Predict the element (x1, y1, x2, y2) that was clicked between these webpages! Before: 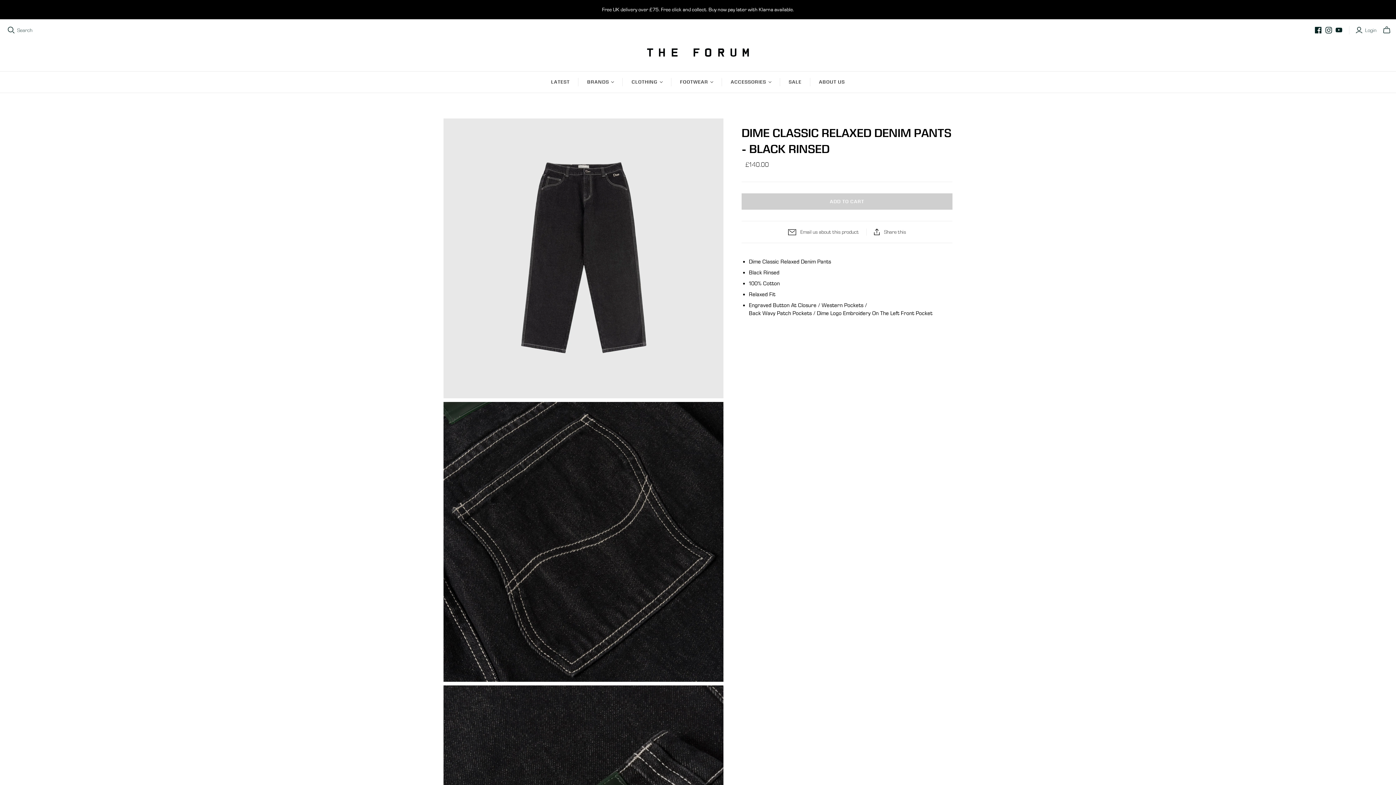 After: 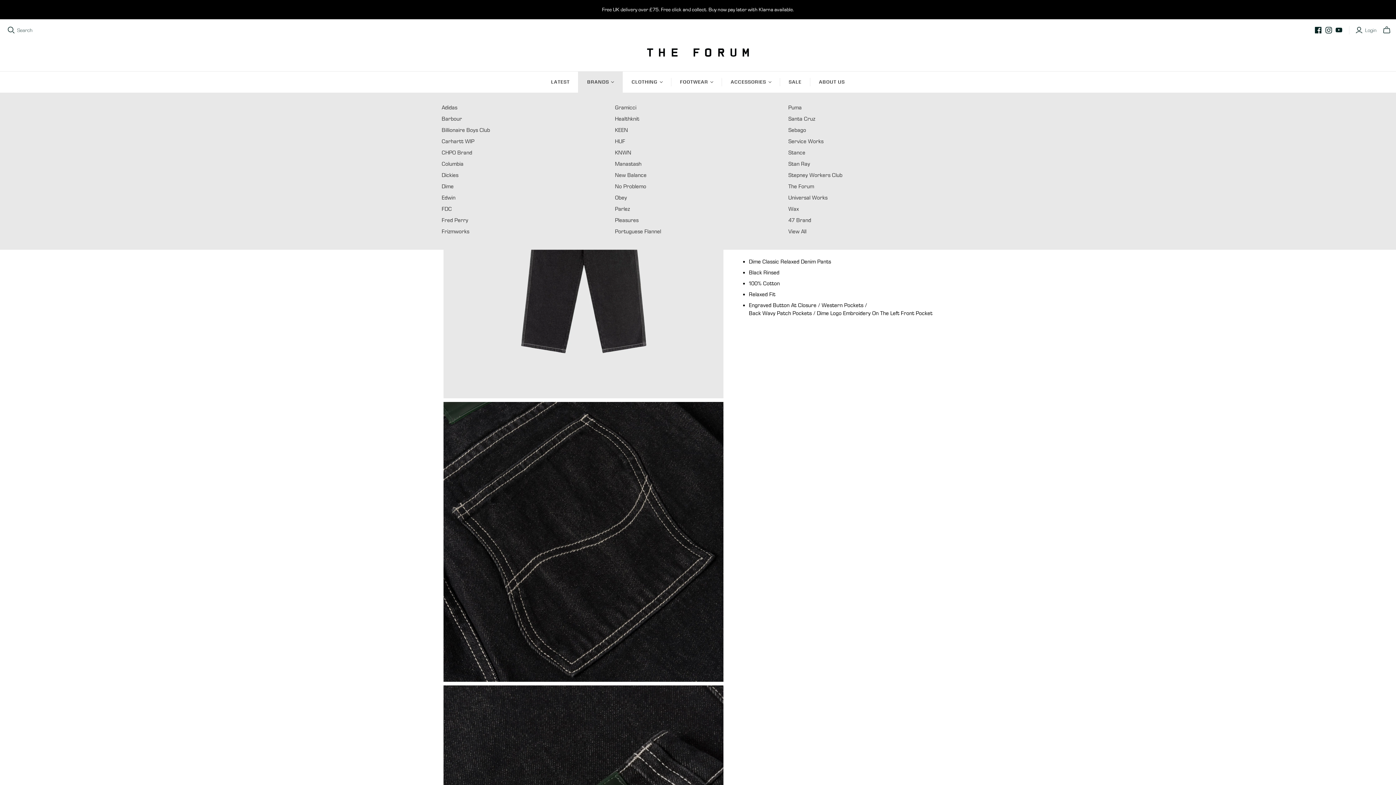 Action: bbox: (578, 71, 623, 92) label: BRANDS